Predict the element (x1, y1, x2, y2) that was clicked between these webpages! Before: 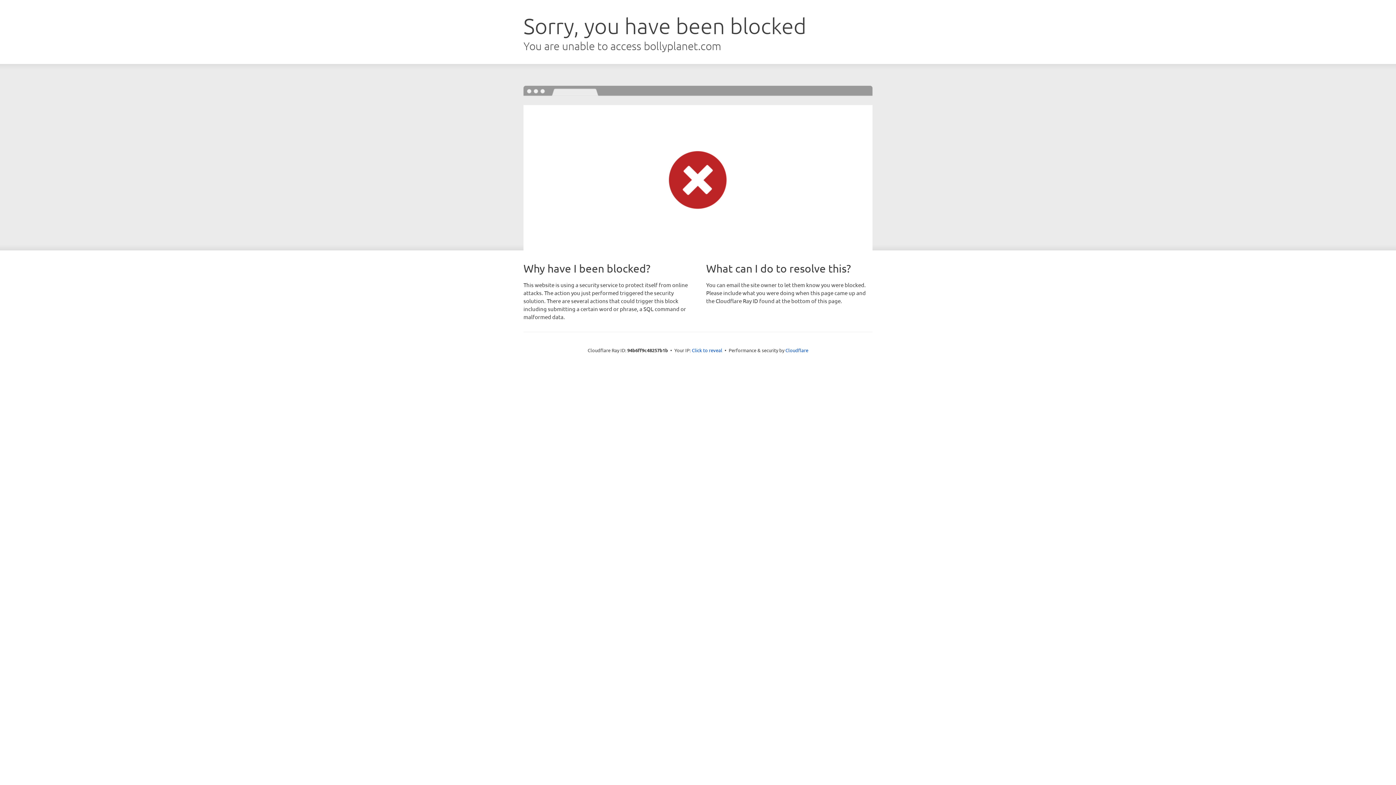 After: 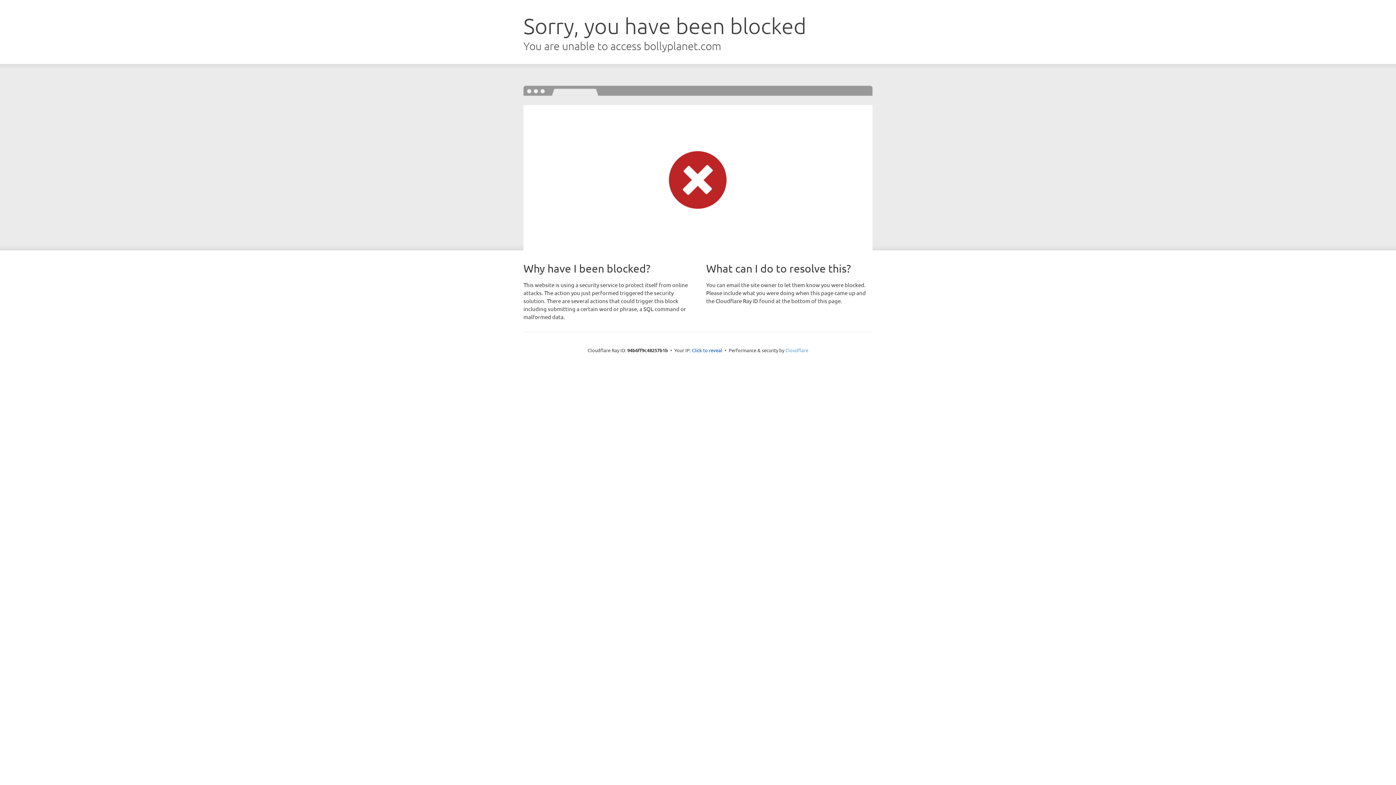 Action: bbox: (785, 347, 808, 353) label: Cloudflare